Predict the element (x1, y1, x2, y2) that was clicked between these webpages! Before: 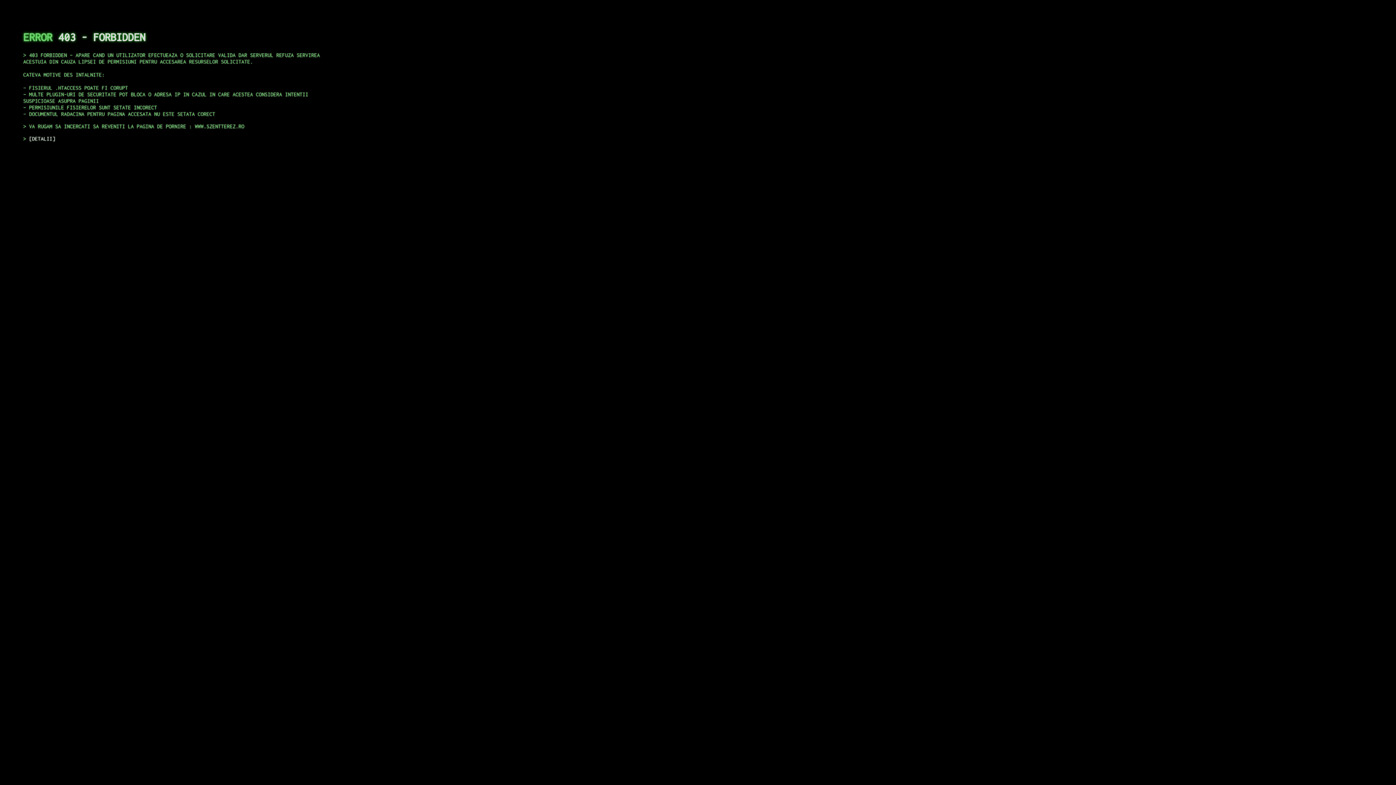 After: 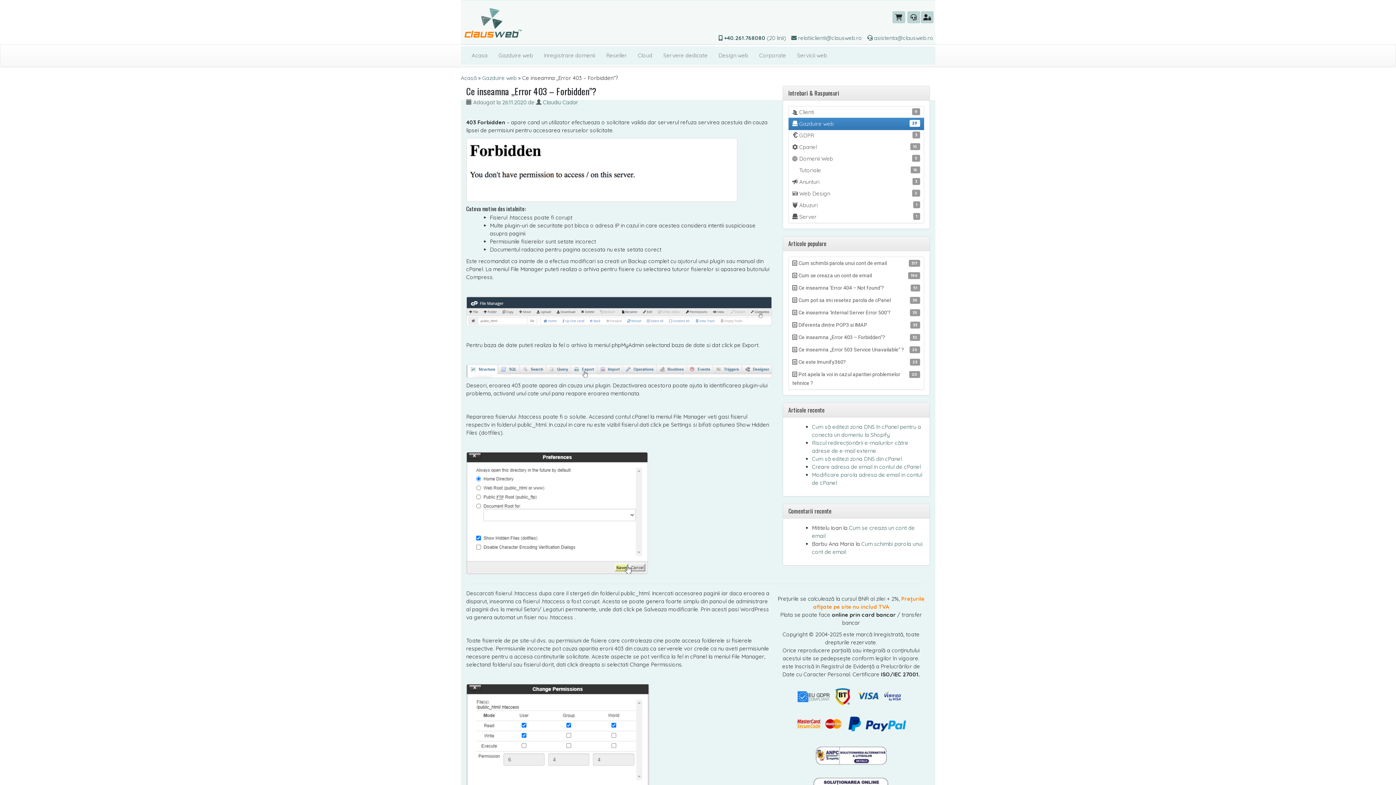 Action: label: DETALII bbox: (29, 135, 55, 141)